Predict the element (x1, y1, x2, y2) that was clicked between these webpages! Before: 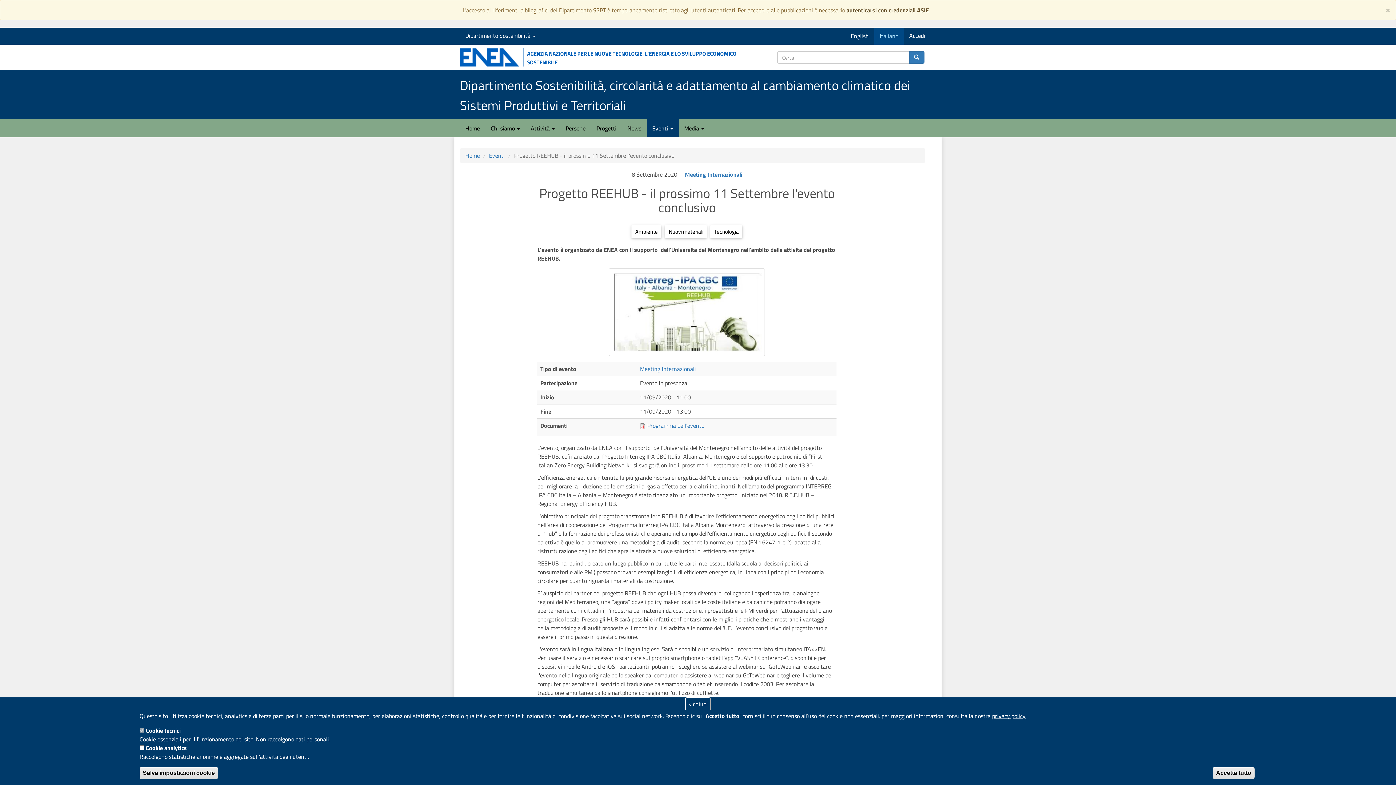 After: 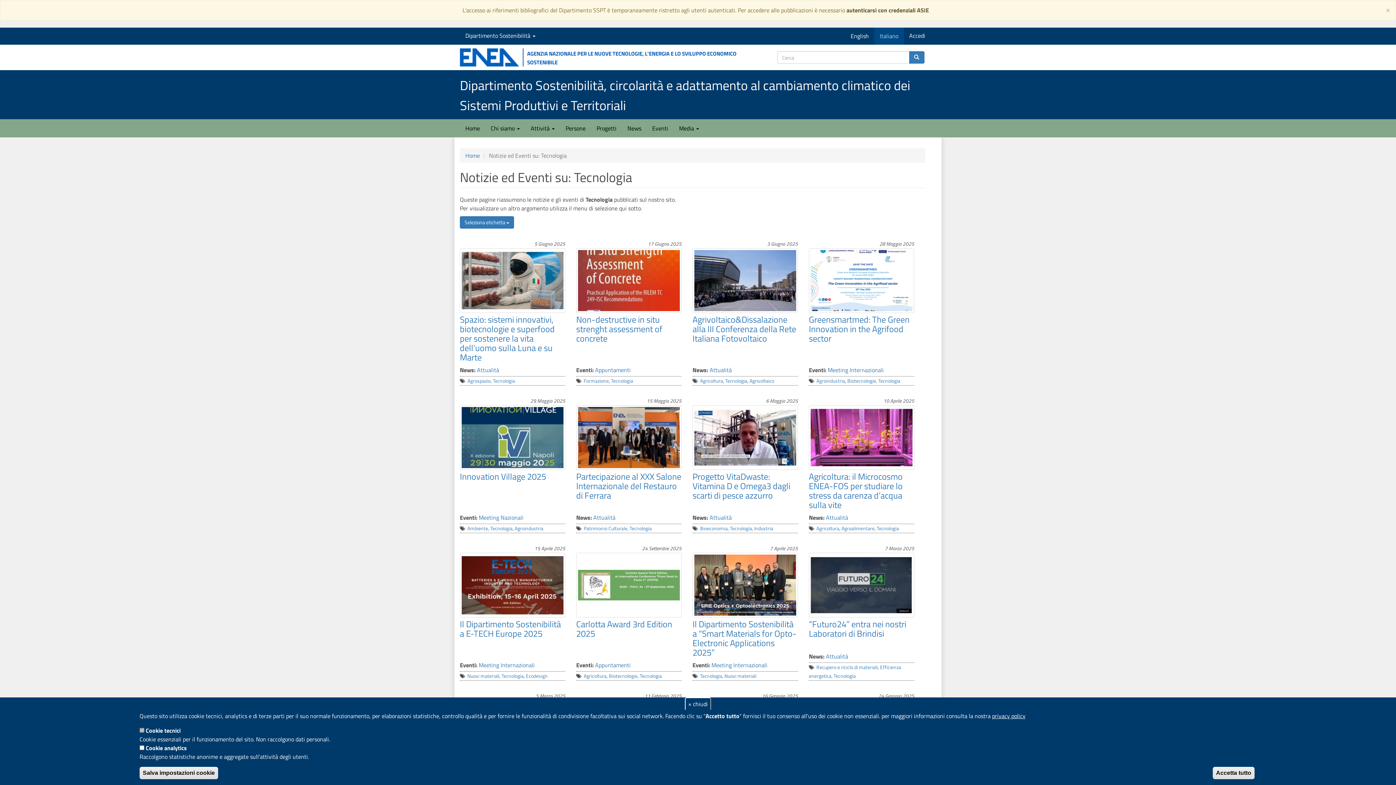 Action: label: Tecnologia bbox: (710, 225, 742, 238)